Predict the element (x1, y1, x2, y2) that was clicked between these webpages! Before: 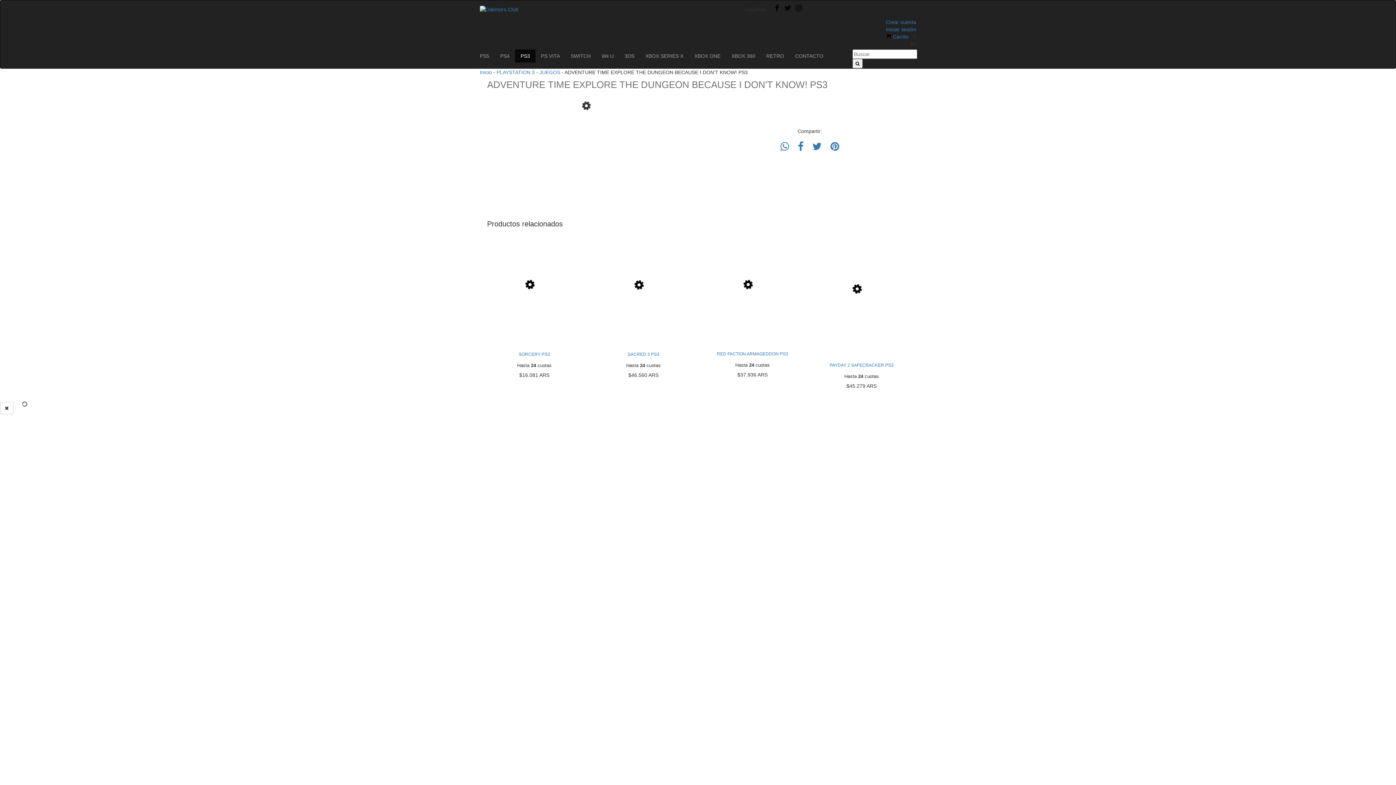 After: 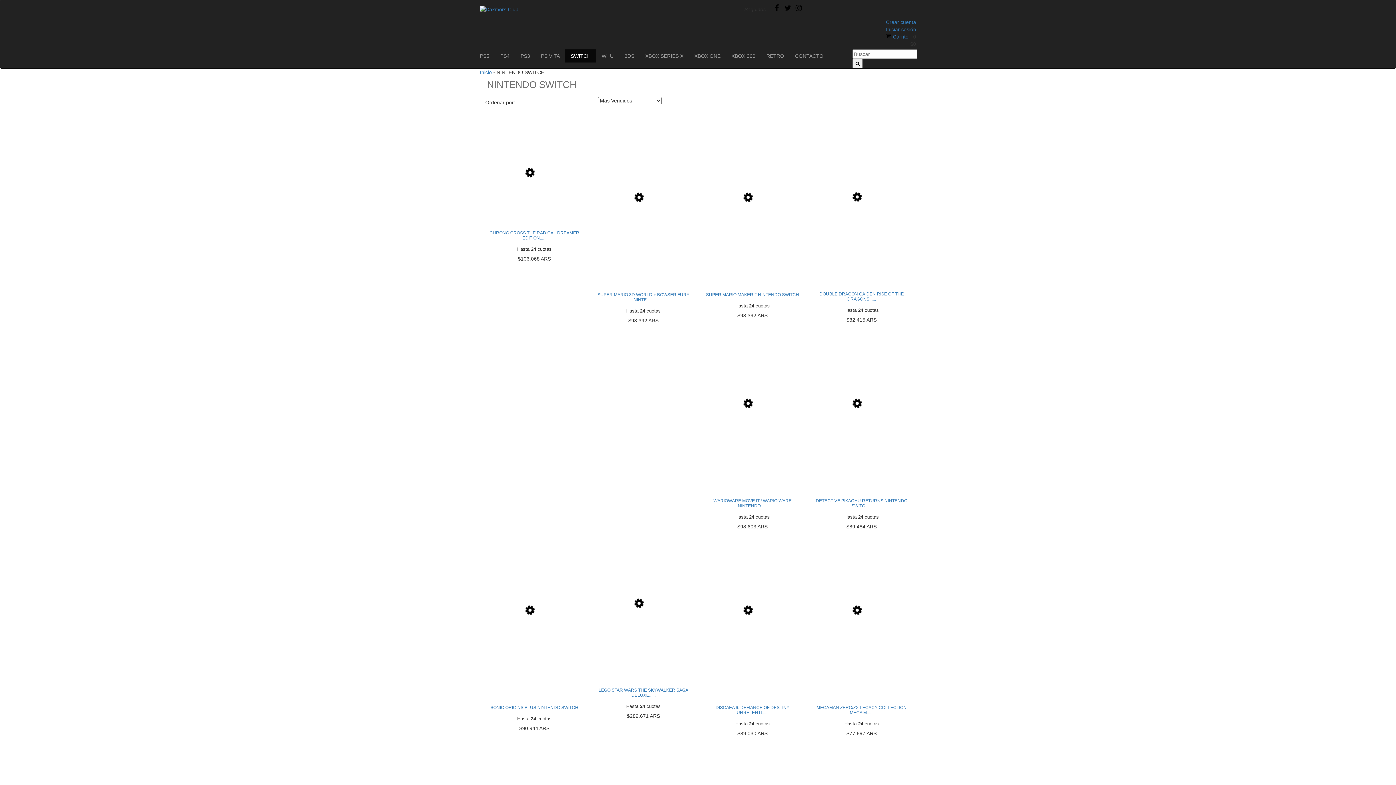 Action: label: SWITCH bbox: (565, 49, 596, 62)